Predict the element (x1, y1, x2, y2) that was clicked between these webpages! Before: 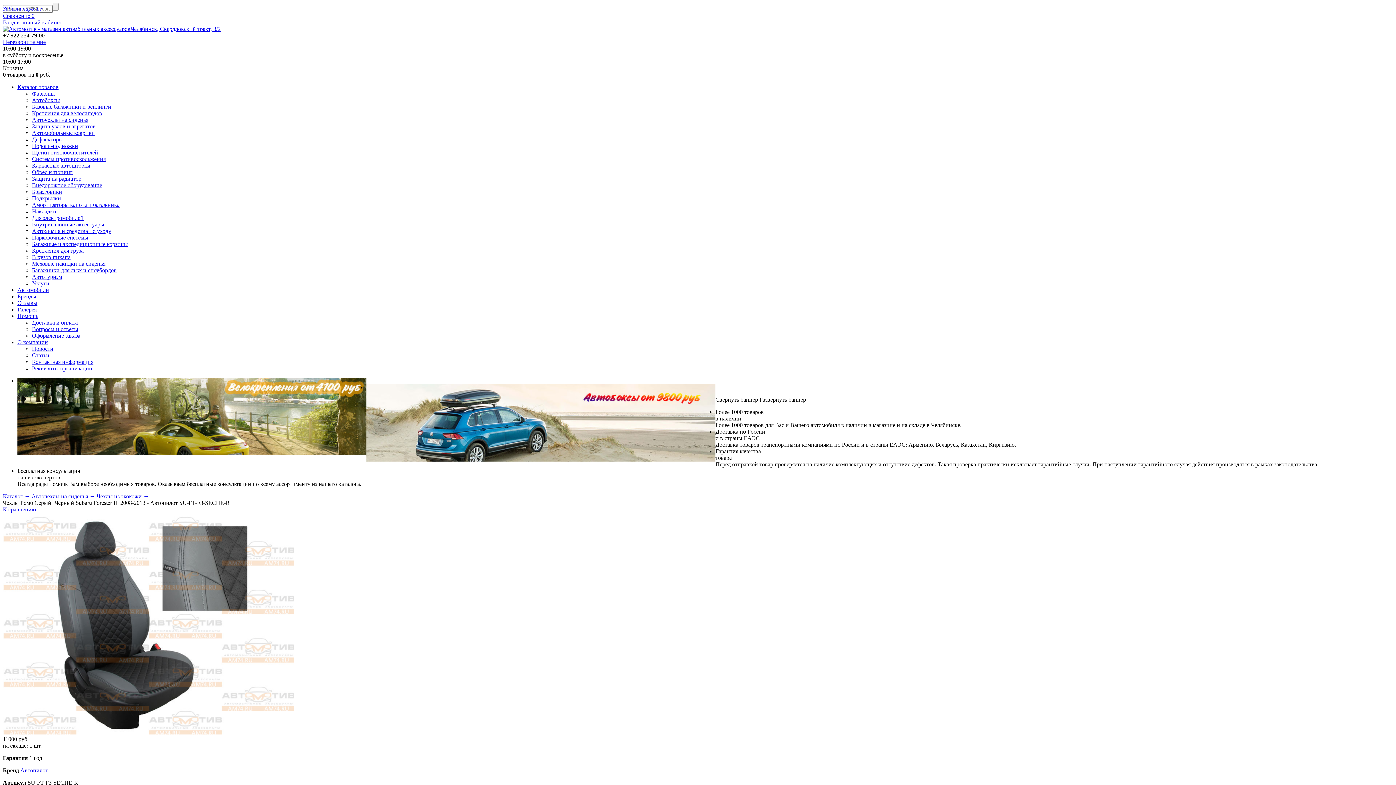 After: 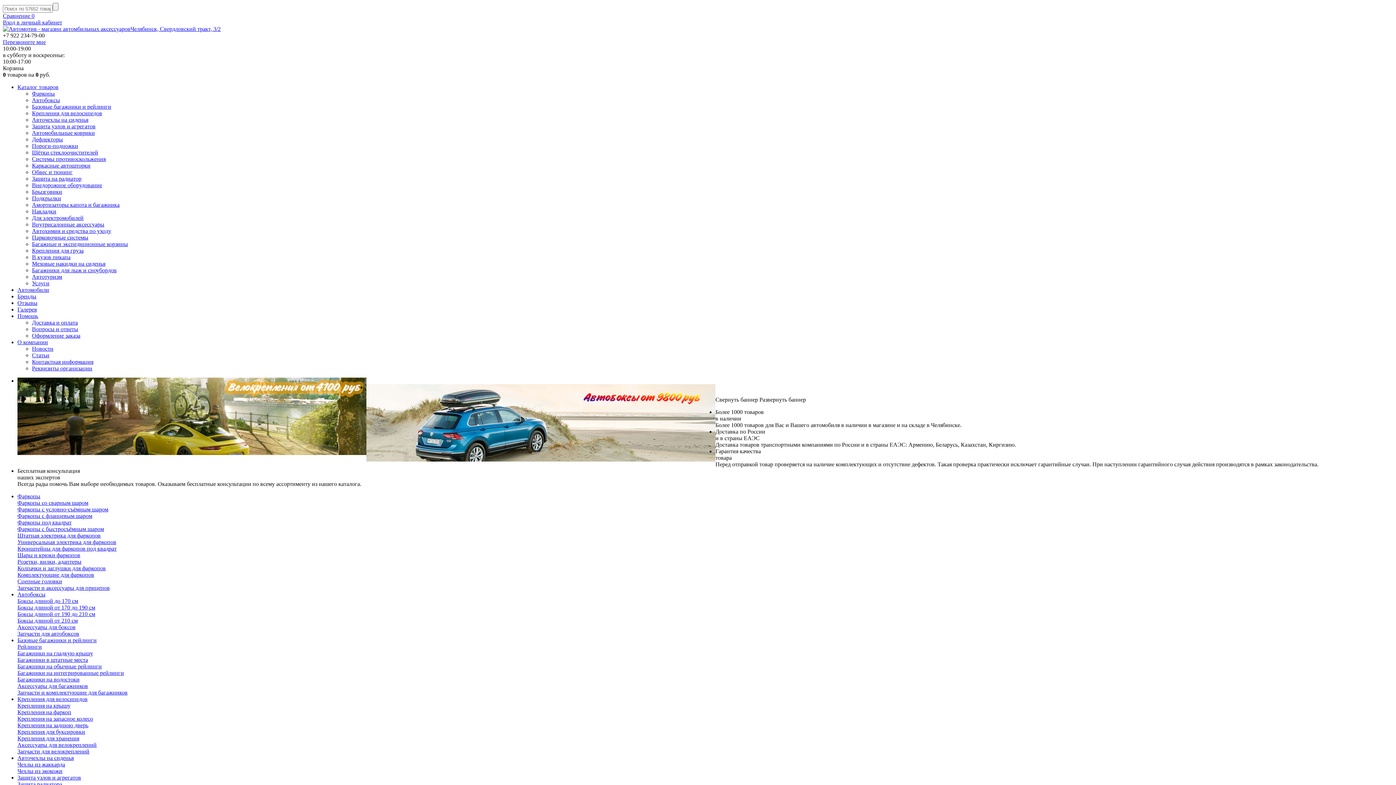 Action: bbox: (32, 162, 90, 168) label: Каркасные автошторки